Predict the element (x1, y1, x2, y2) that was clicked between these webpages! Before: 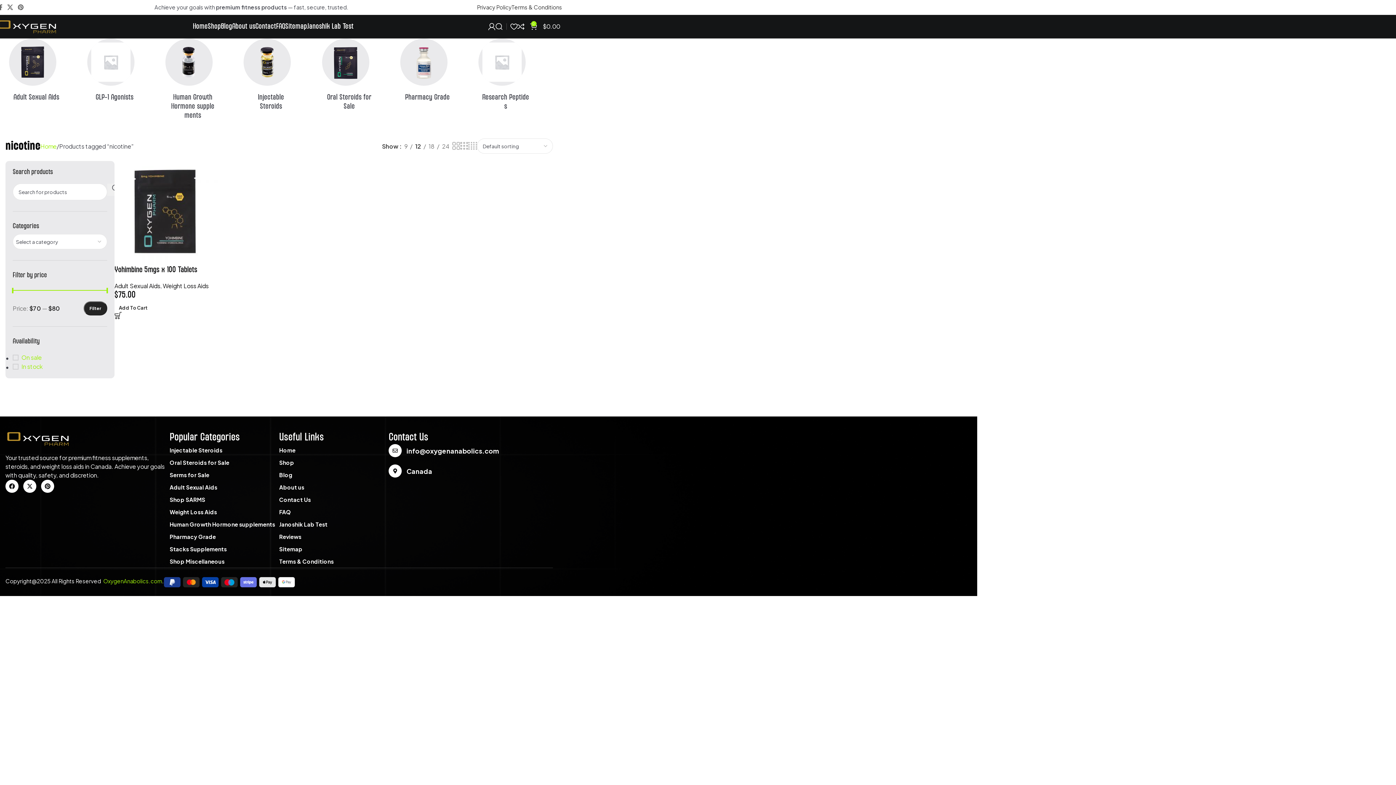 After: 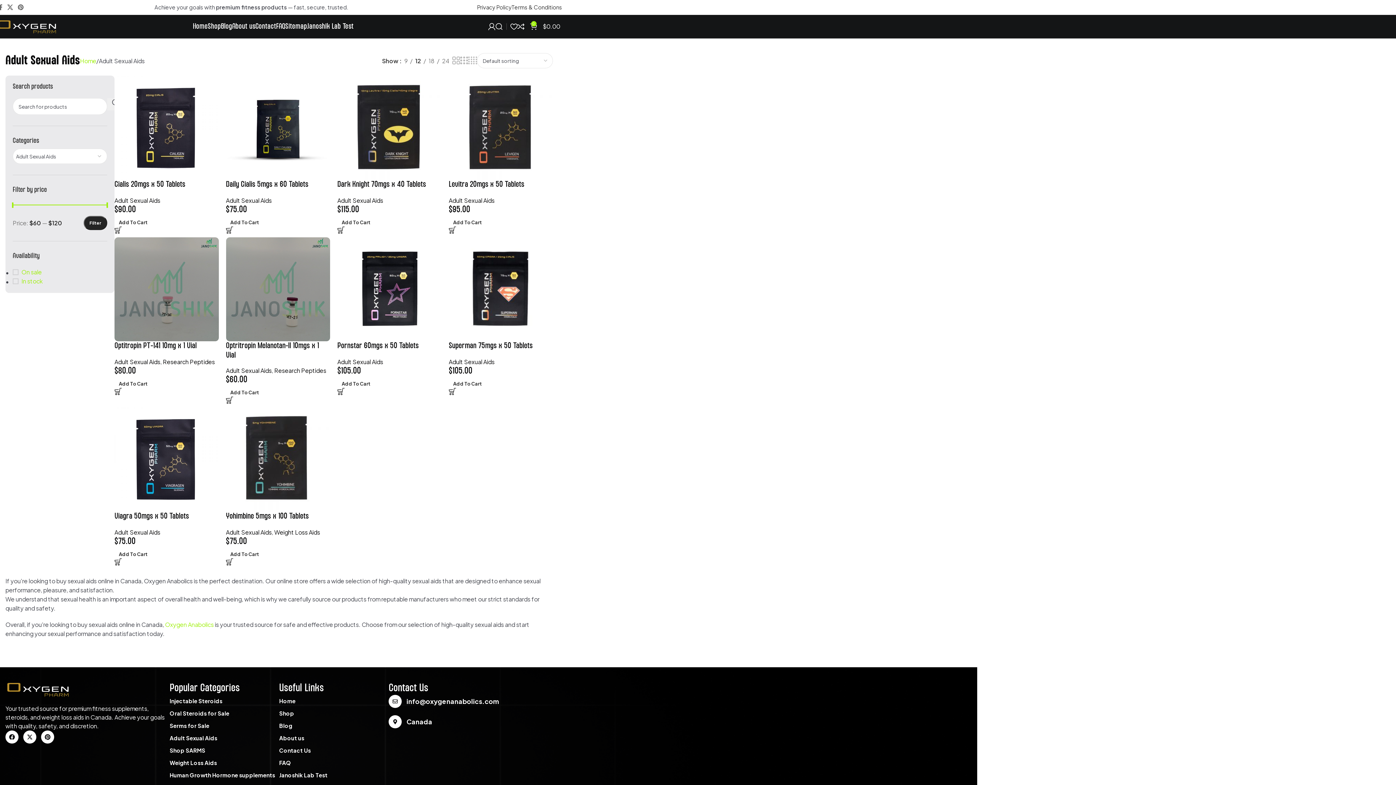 Action: bbox: (13, 42, 52, 81) label: Category image